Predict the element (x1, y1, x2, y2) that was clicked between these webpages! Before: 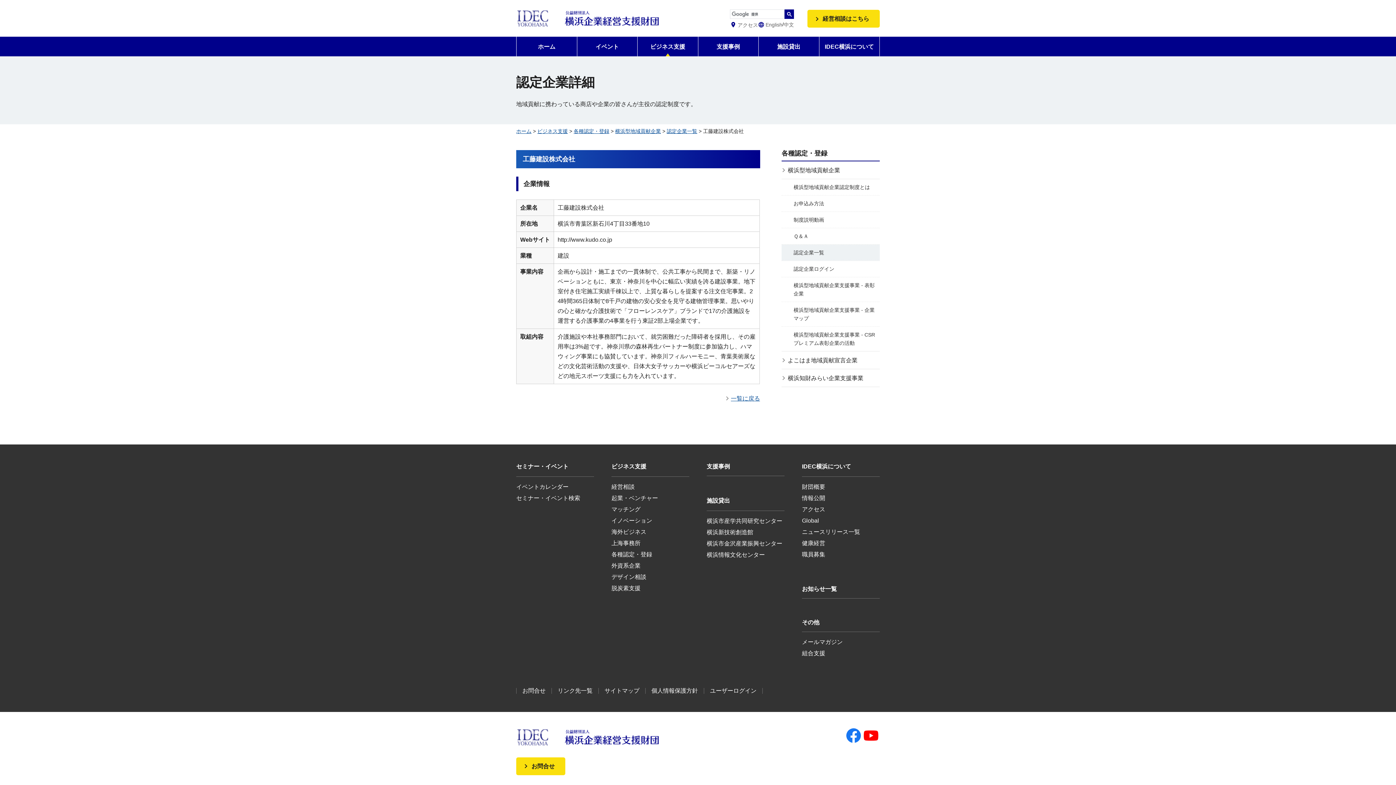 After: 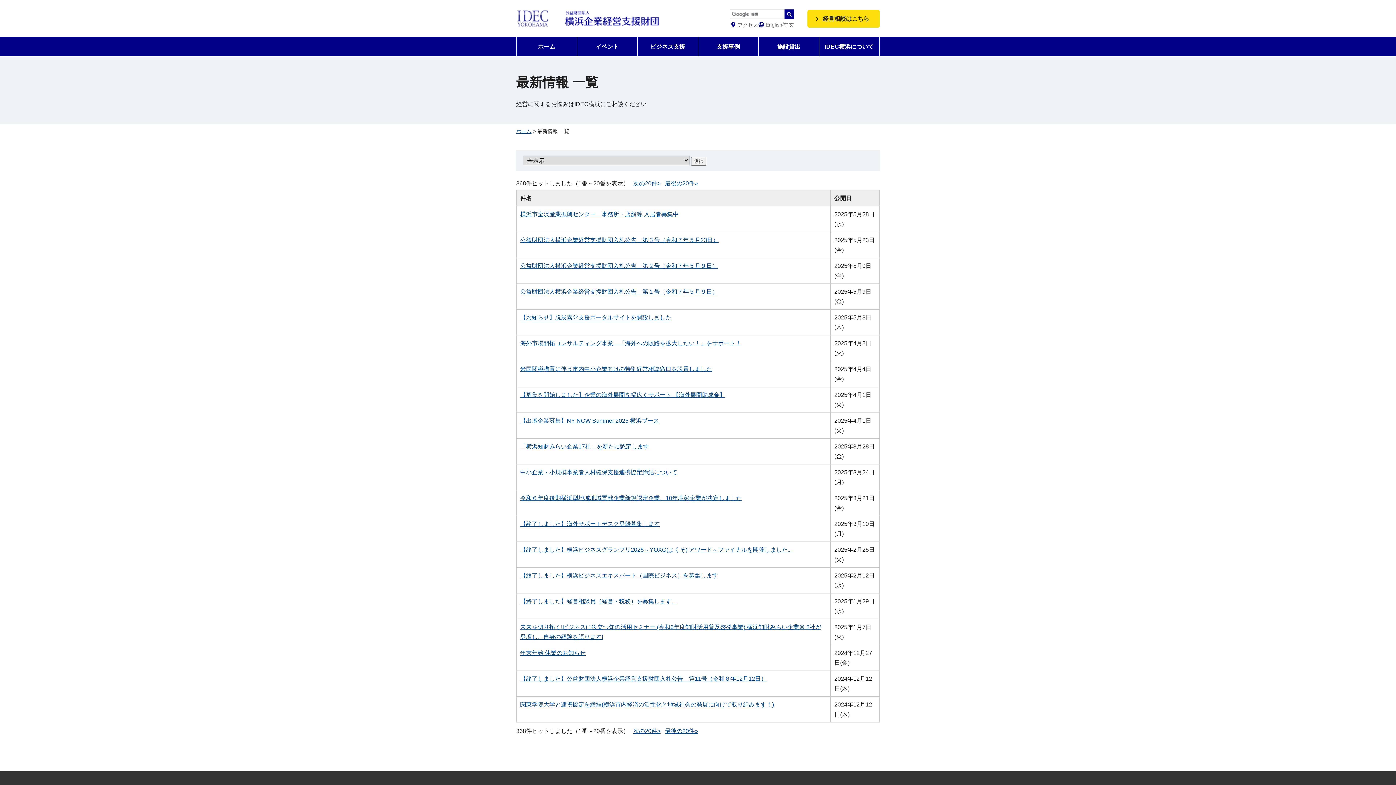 Action: label: お知らせ一覧 bbox: (802, 583, 880, 598)